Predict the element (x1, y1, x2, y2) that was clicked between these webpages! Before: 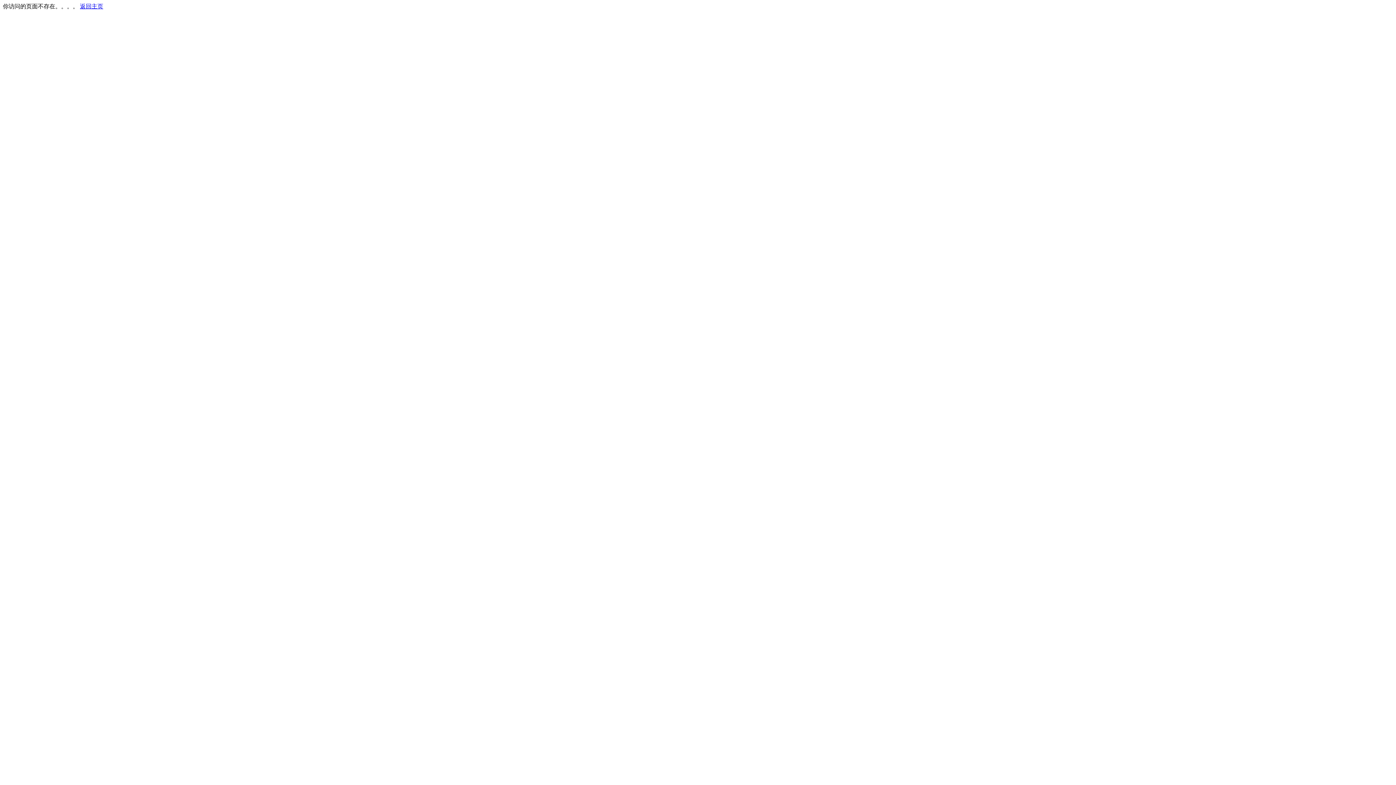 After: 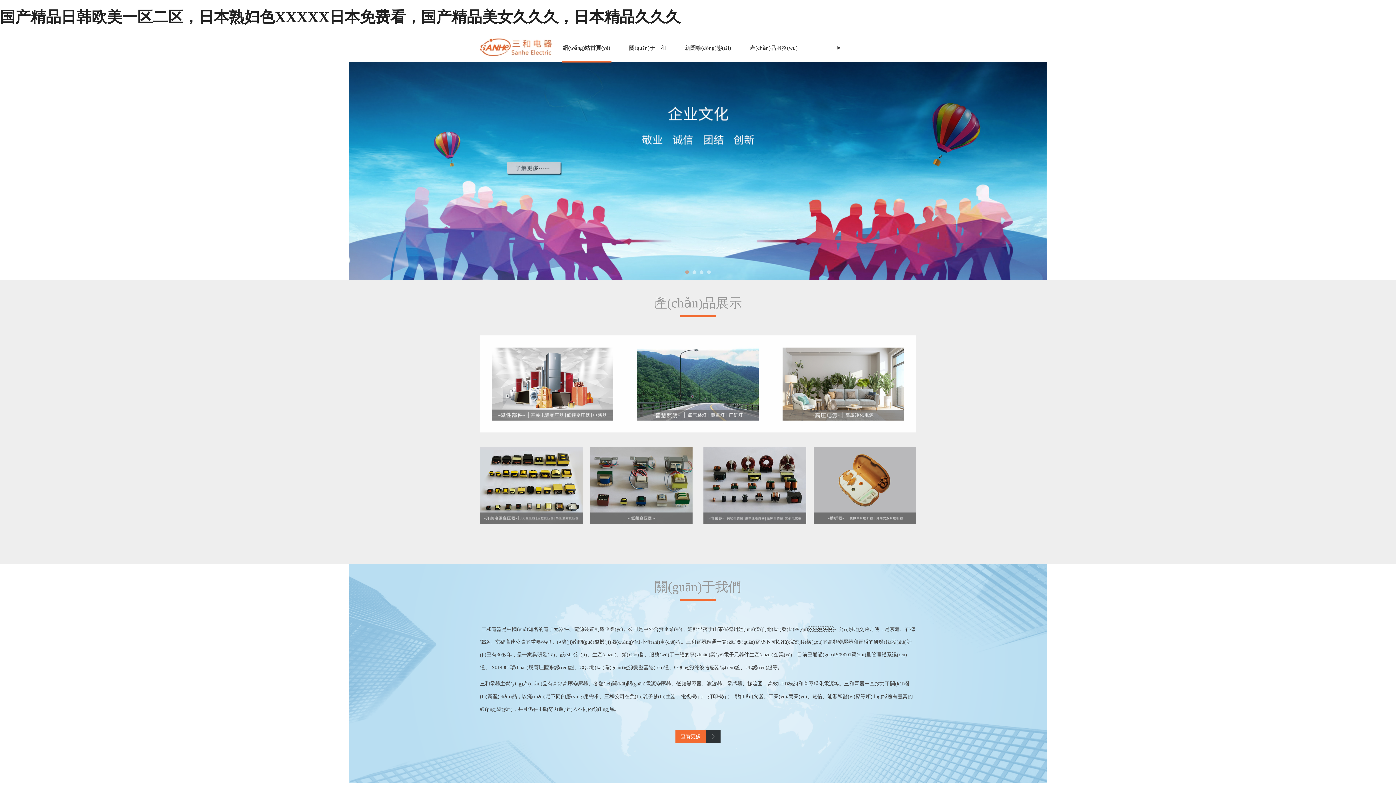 Action: bbox: (80, 3, 103, 9) label: 返回主页